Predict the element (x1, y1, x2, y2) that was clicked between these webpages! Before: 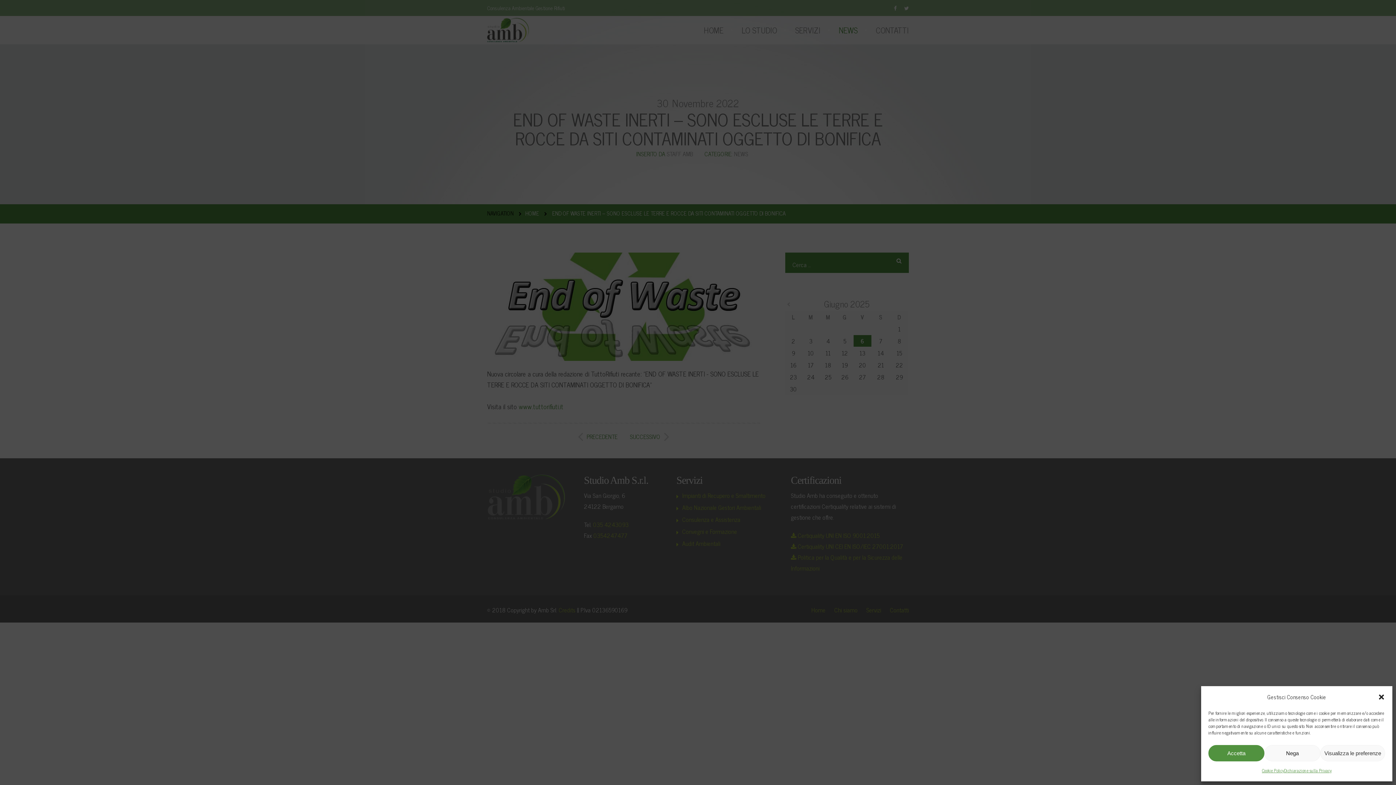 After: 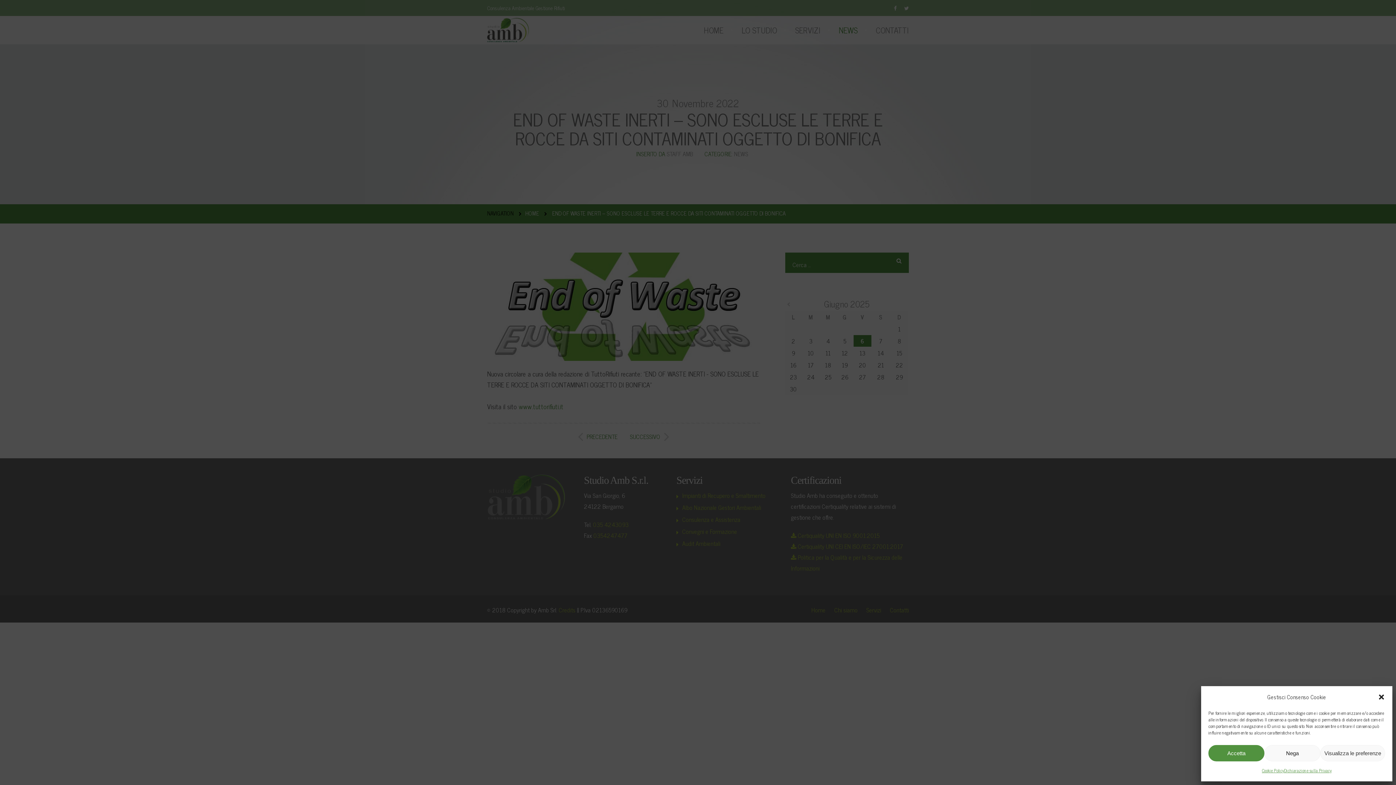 Action: bbox: (1284, 765, 1331, 776) label: Dichiarazione sulla Privacy